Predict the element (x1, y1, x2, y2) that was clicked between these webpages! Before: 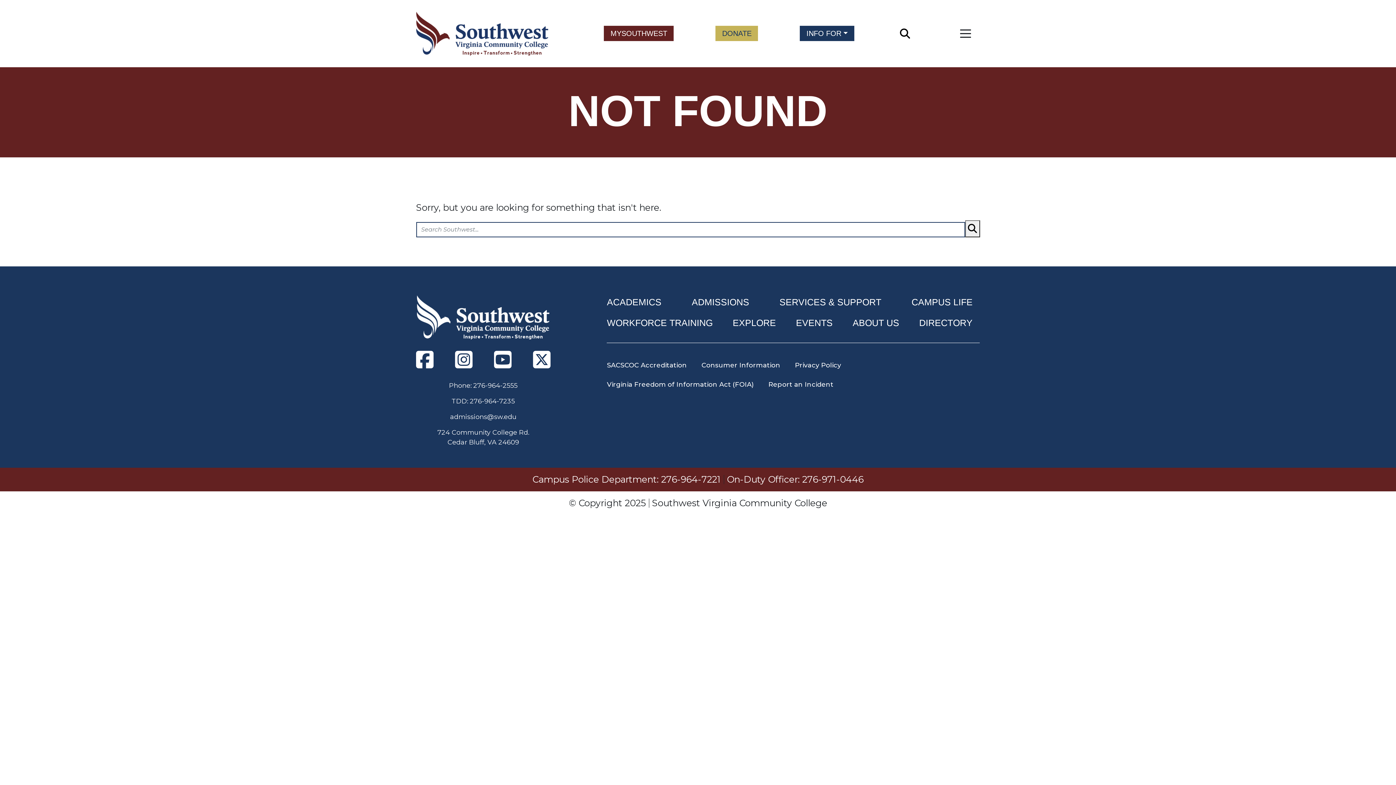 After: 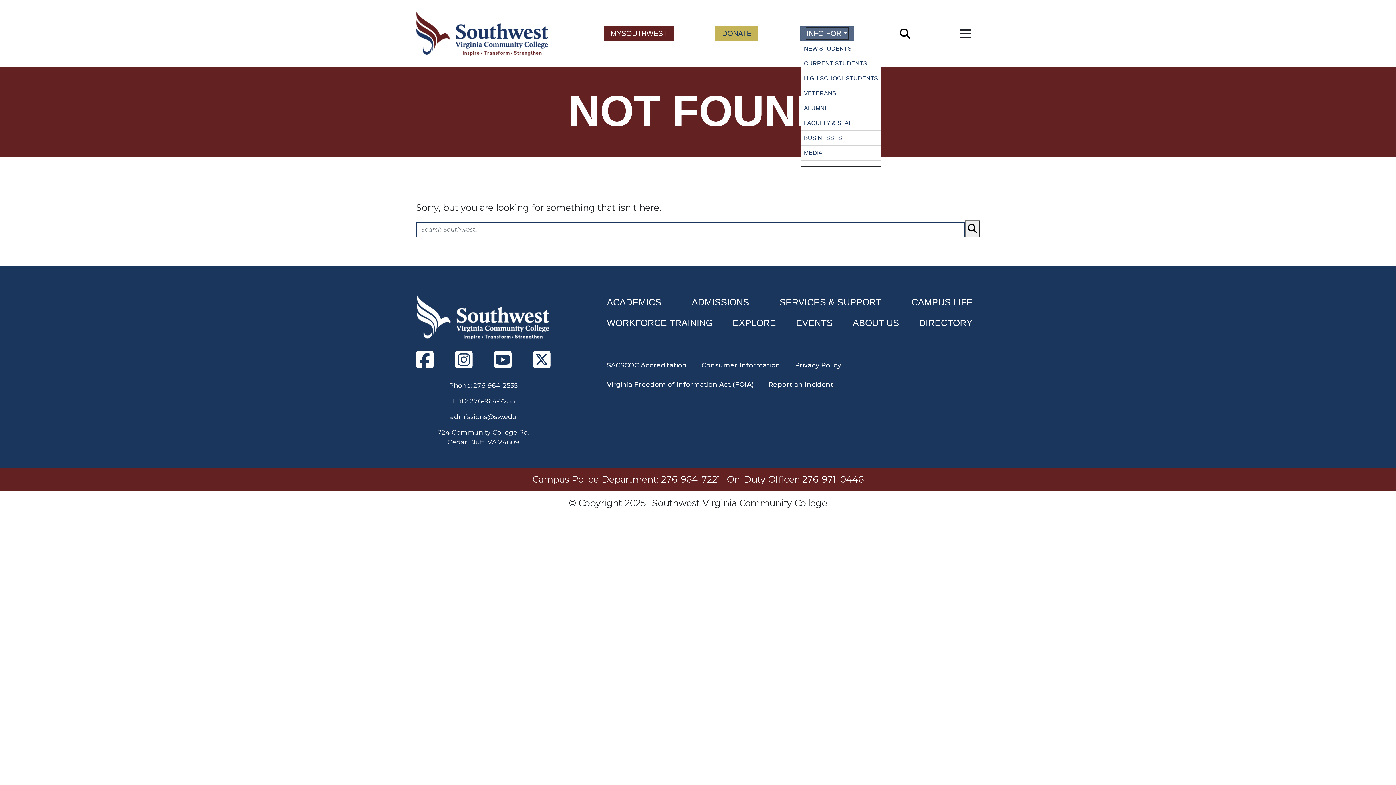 Action: label: INFO FOR bbox: (806, 28, 847, 39)